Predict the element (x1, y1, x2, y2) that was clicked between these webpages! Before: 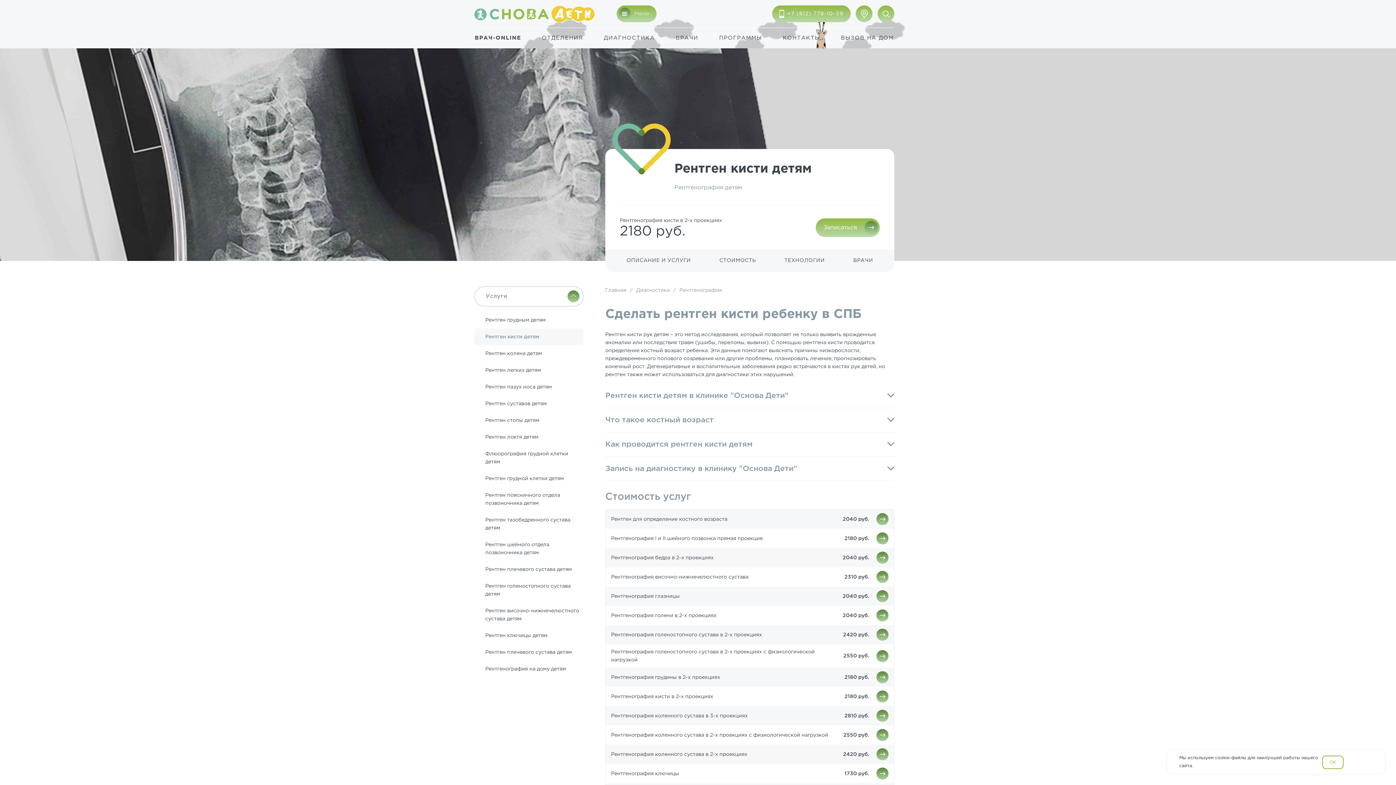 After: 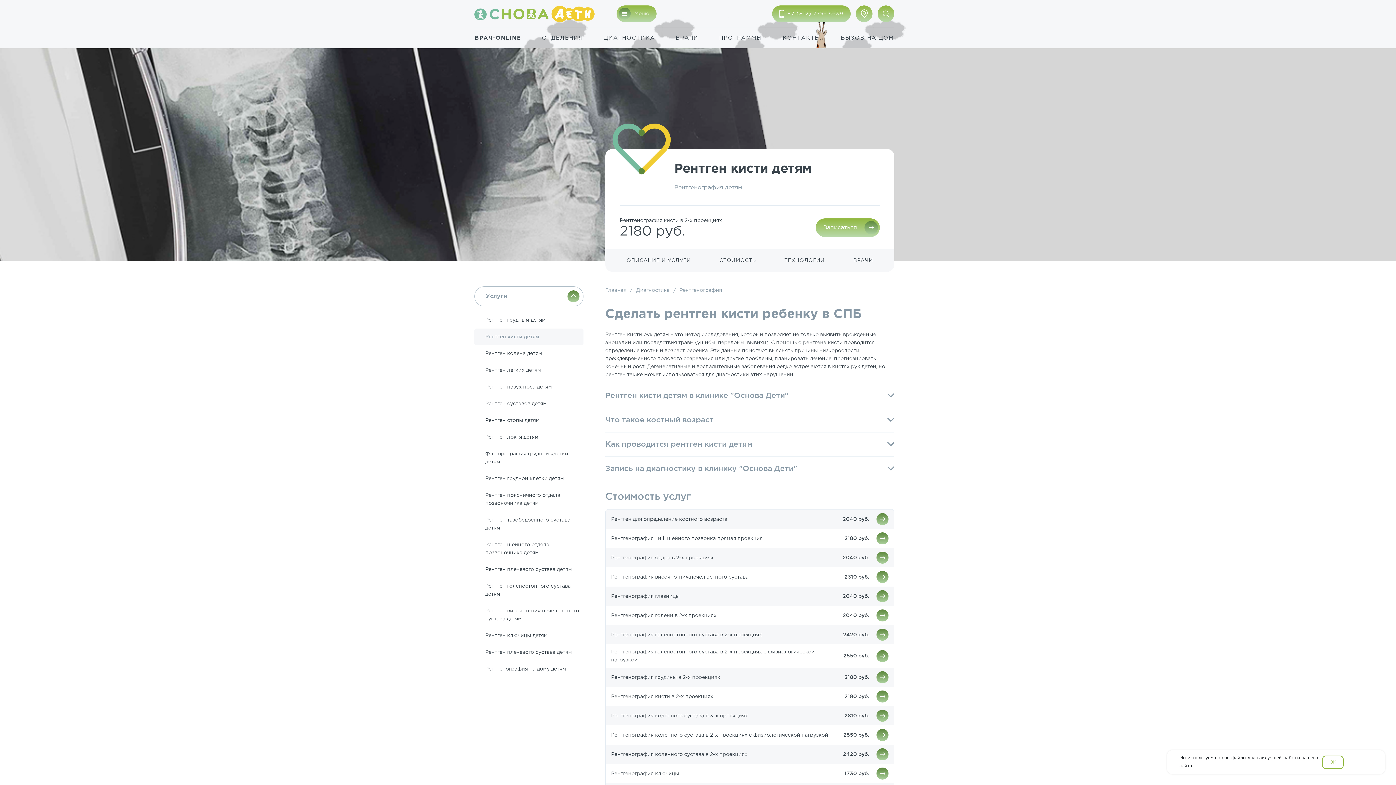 Action: bbox: (876, 729, 888, 741)